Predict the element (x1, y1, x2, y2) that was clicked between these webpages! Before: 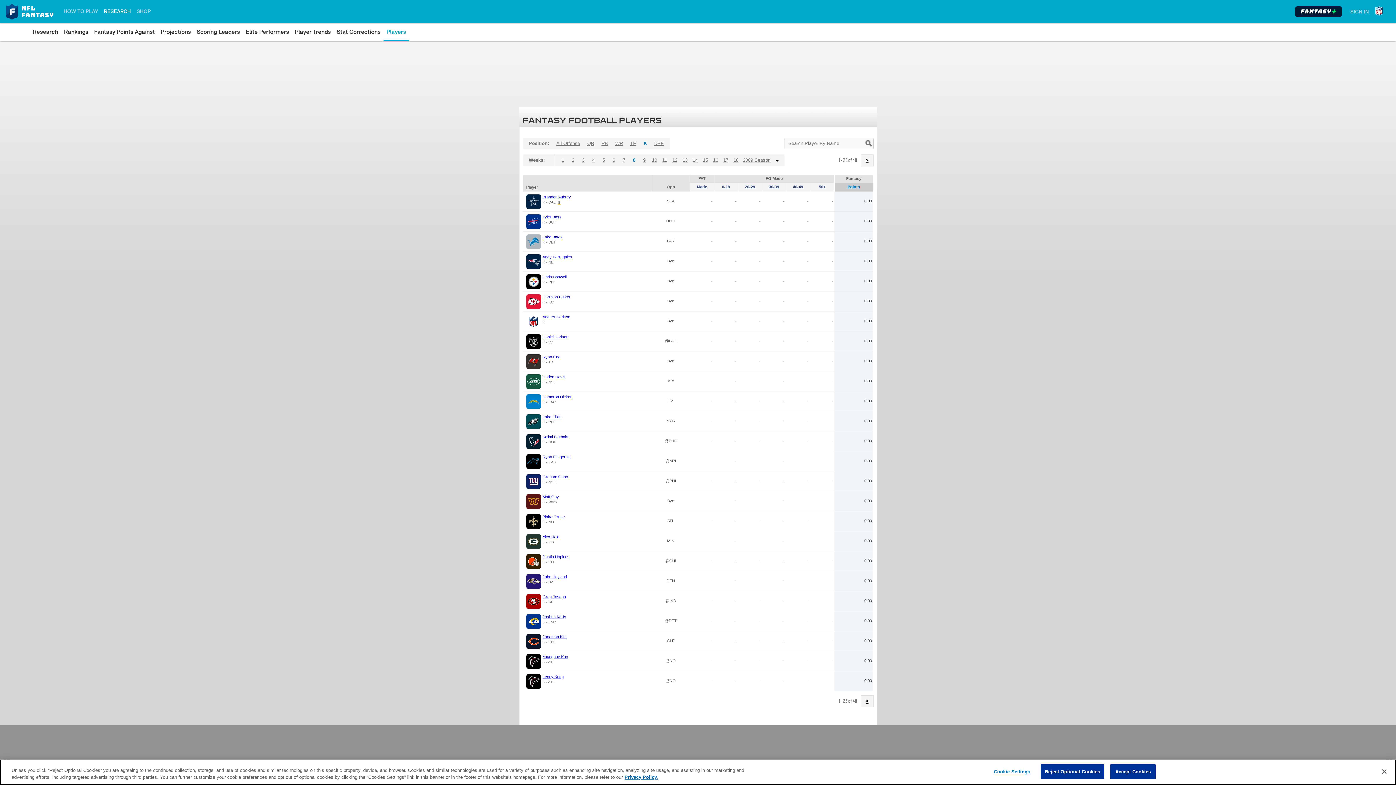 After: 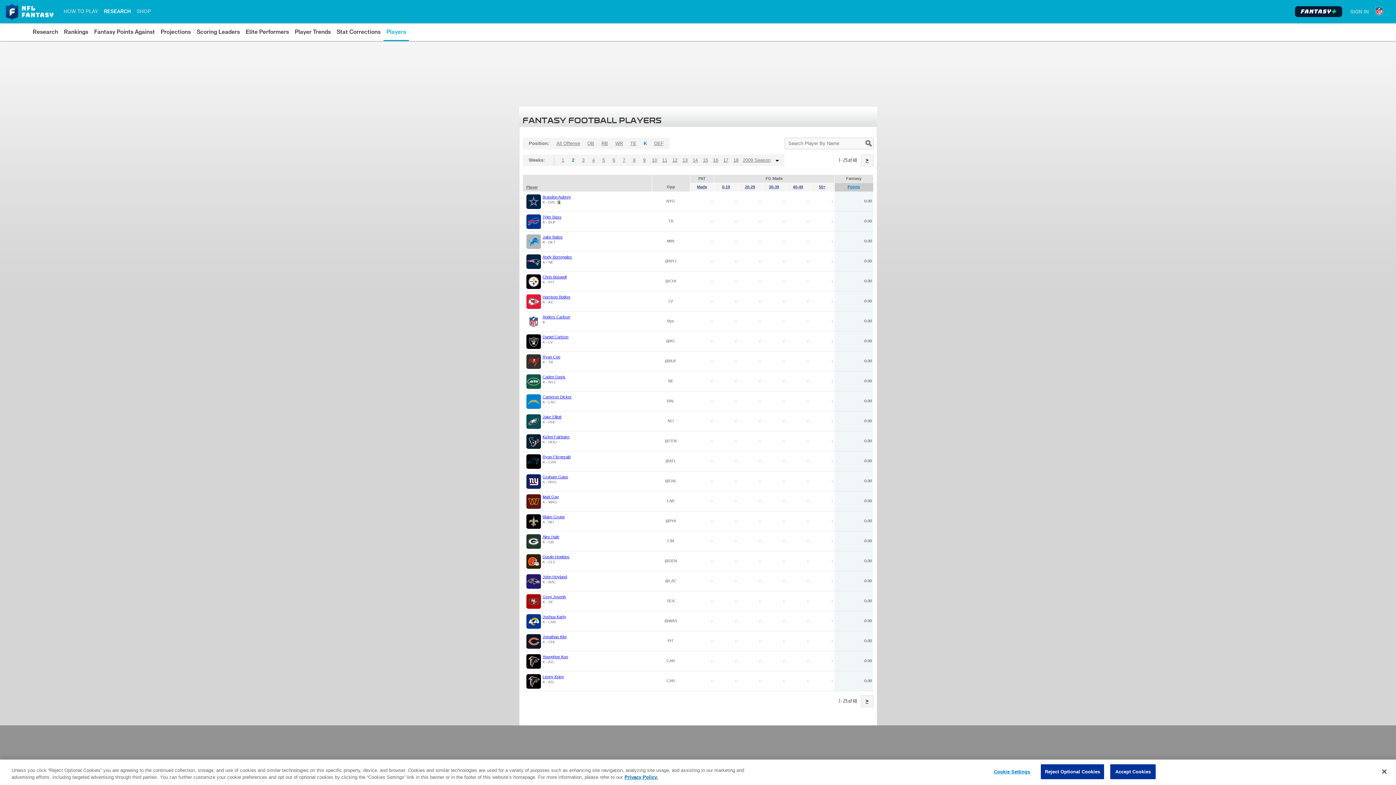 Action: label: 2 bbox: (568, 154, 578, 166)